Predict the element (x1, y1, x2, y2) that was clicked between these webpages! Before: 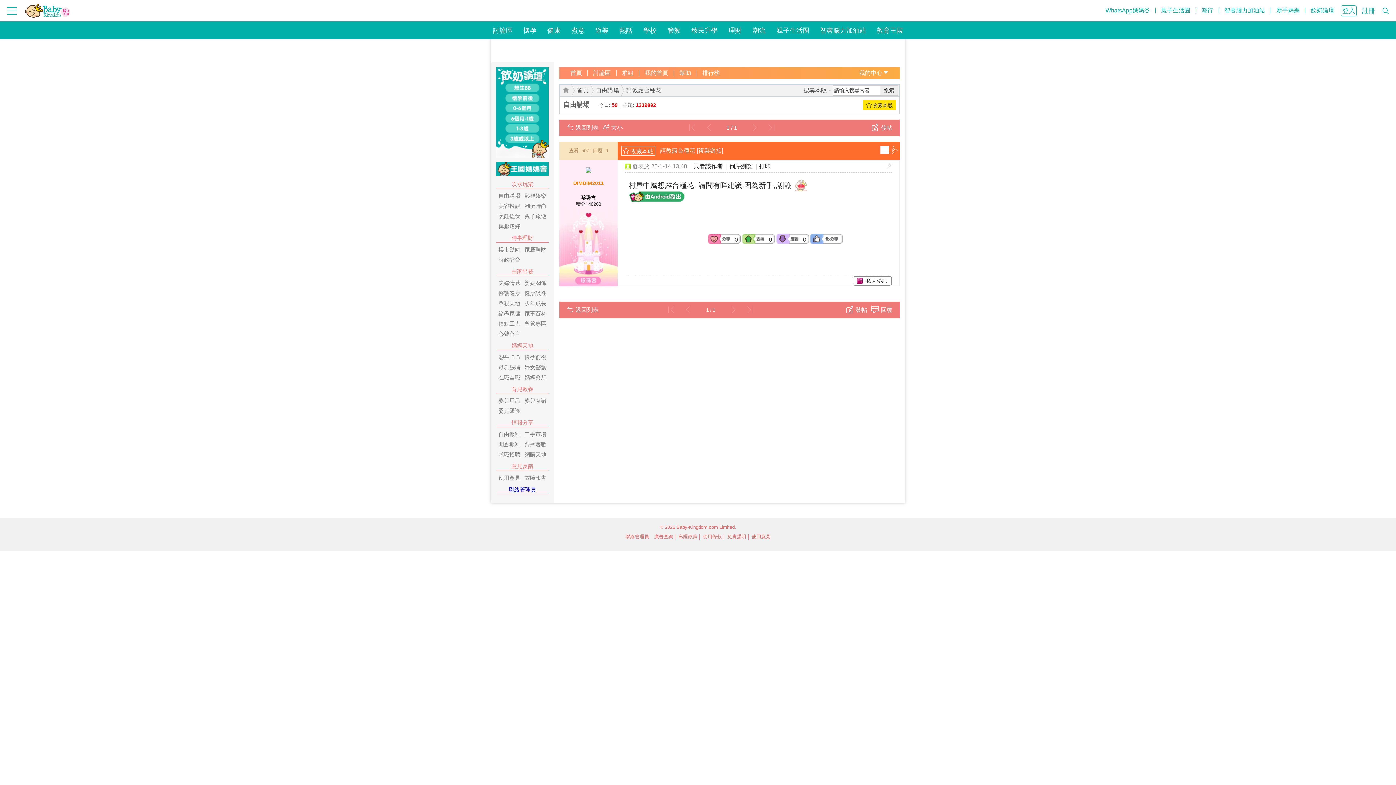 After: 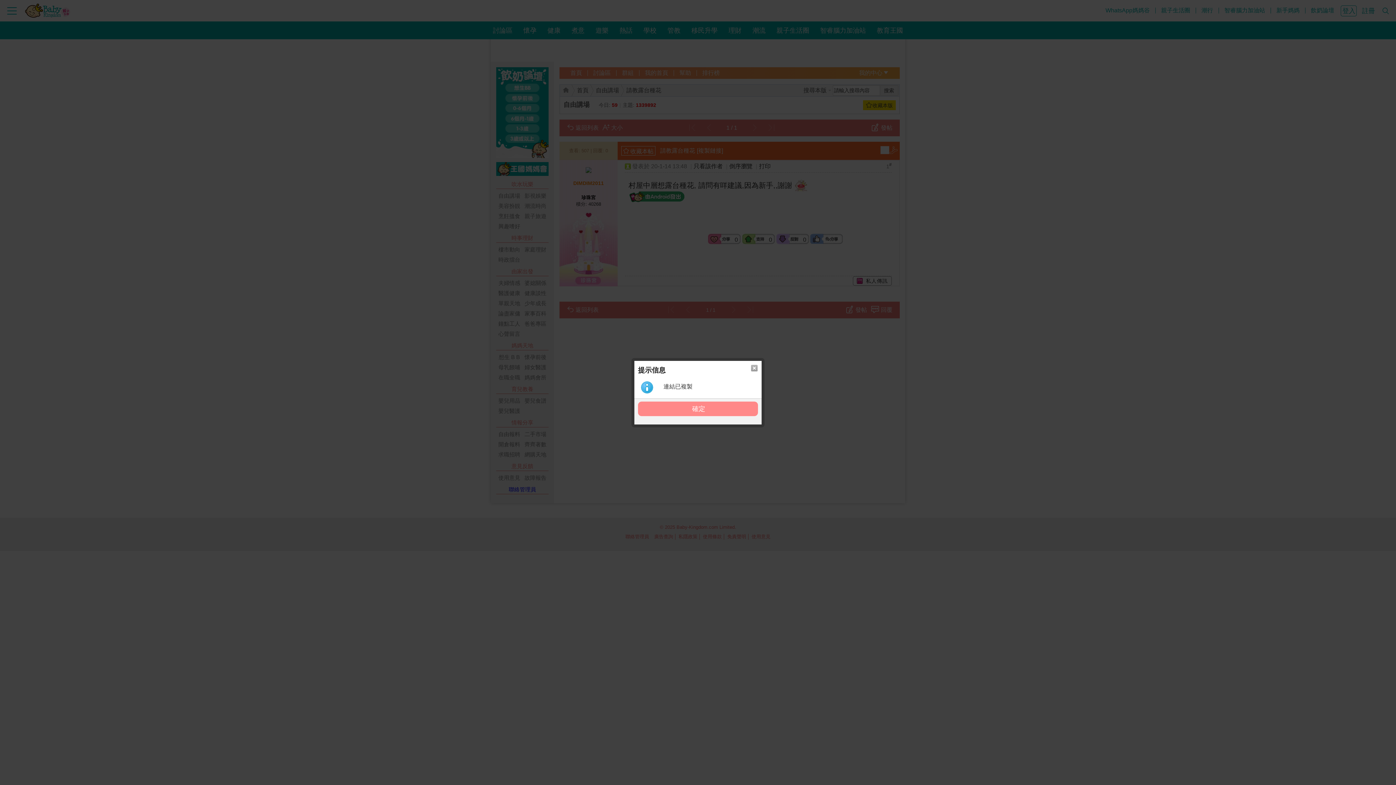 Action: bbox: (697, 143, 723, 158) label: [複製鏈接]